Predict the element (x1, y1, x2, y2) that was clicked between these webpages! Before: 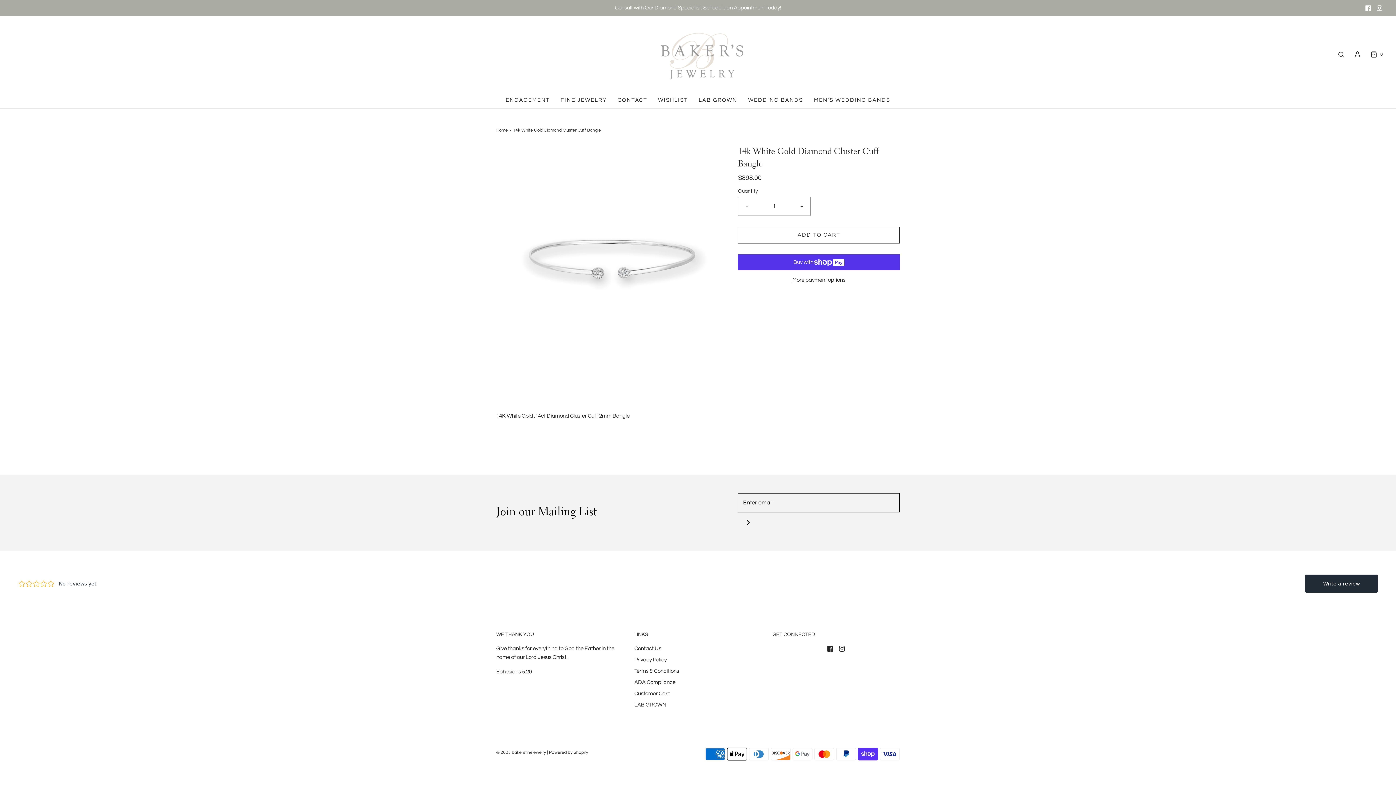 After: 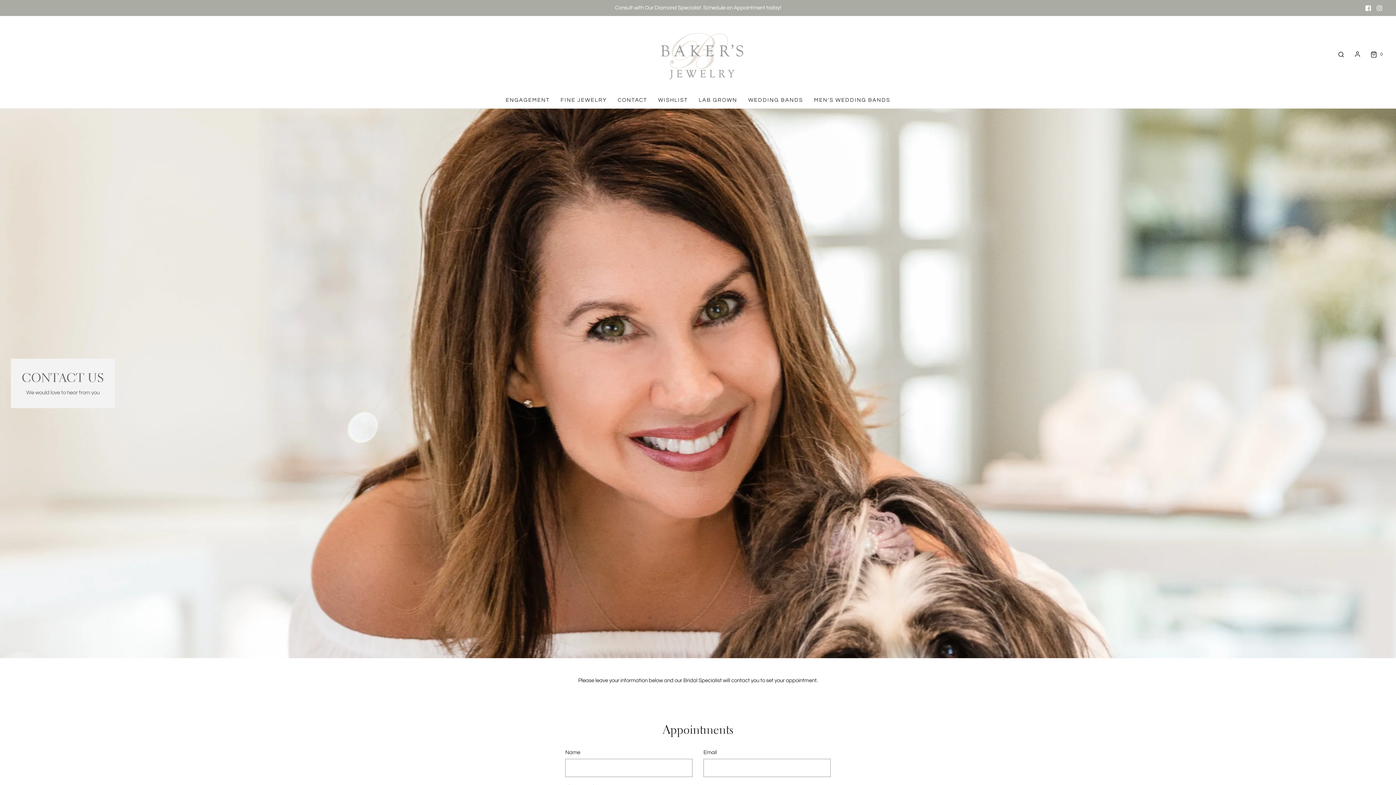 Action: bbox: (612, 5, 783, 10) label: Consult with Our Diamond Specialist. Schedule an Appointment today!